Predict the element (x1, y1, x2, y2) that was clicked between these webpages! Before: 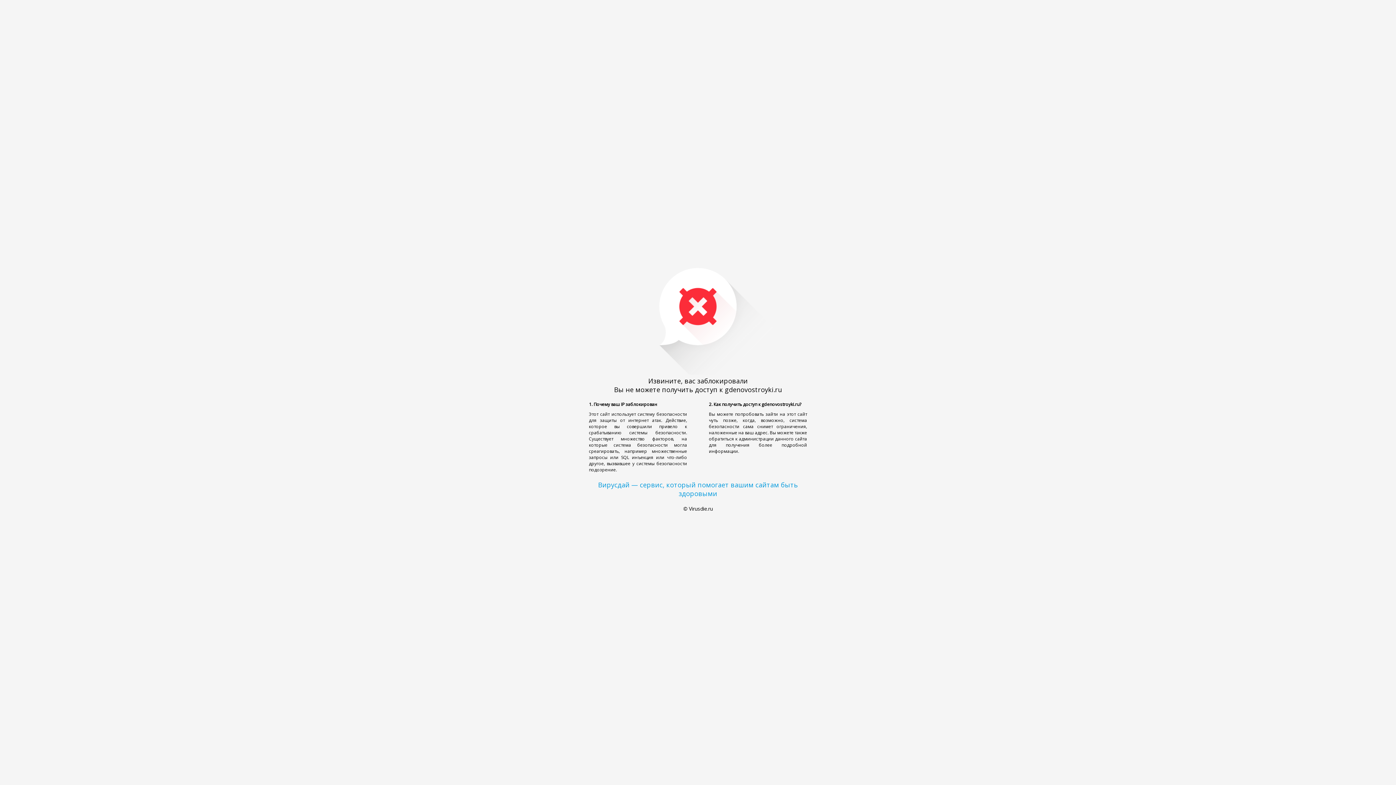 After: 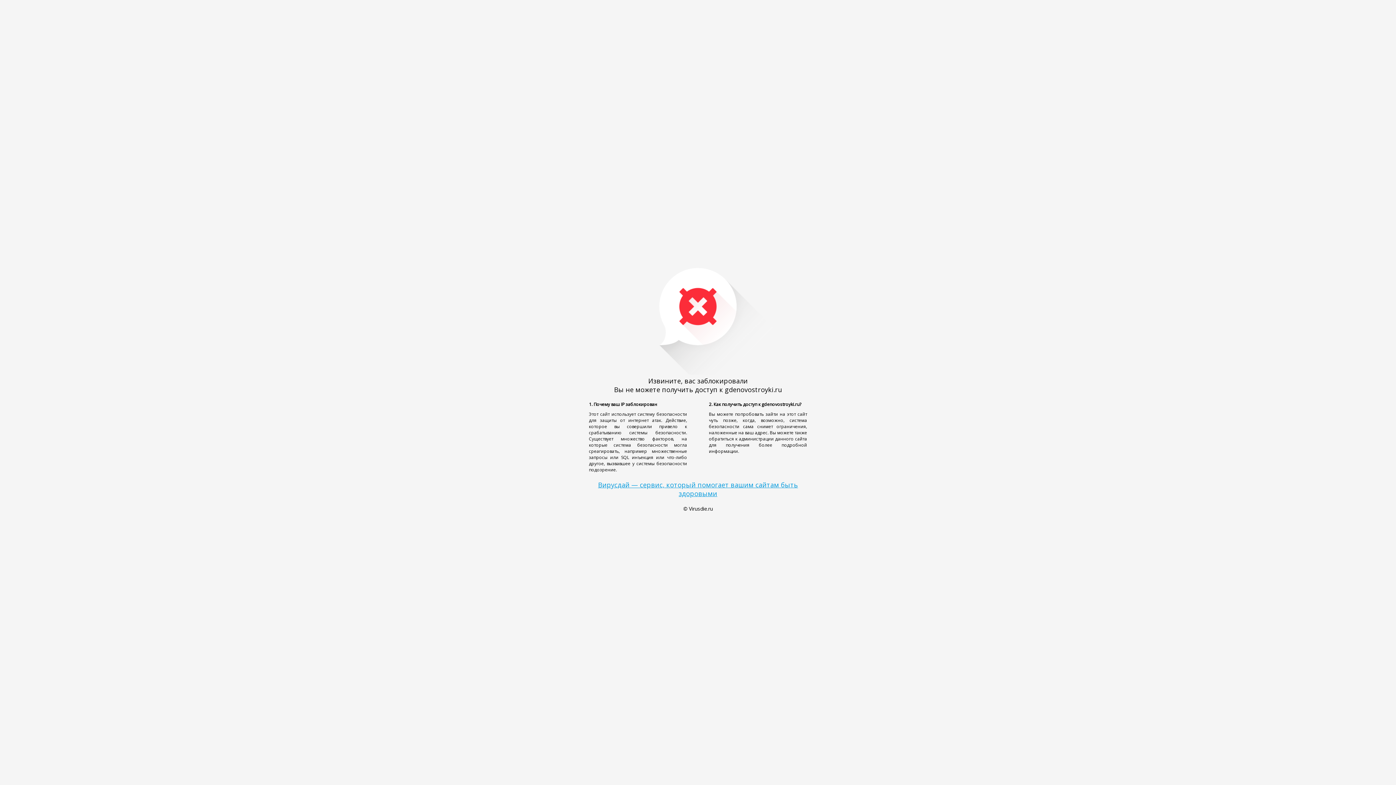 Action: label: Вирусдай — сервис, который помогает вашим сайтам быть здоровыми bbox: (598, 480, 798, 498)